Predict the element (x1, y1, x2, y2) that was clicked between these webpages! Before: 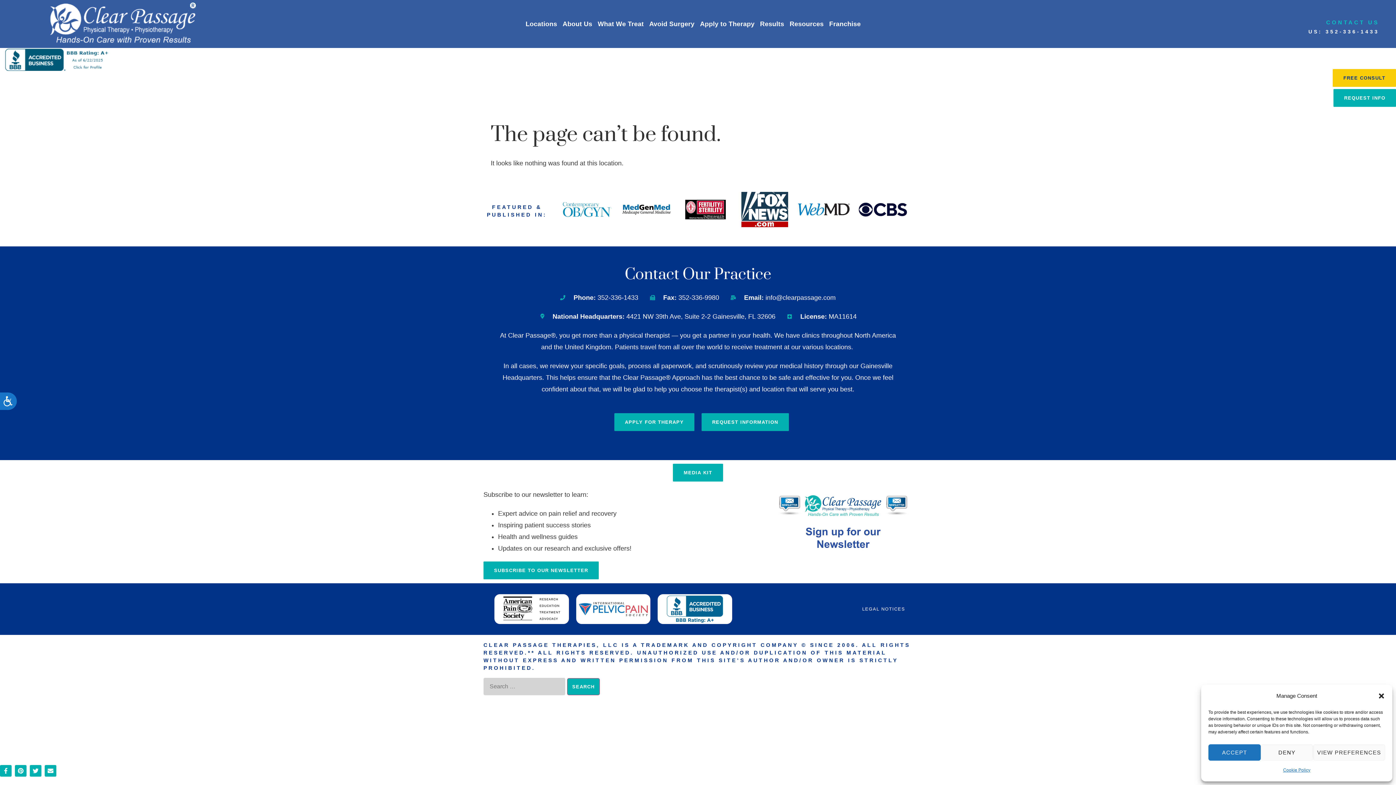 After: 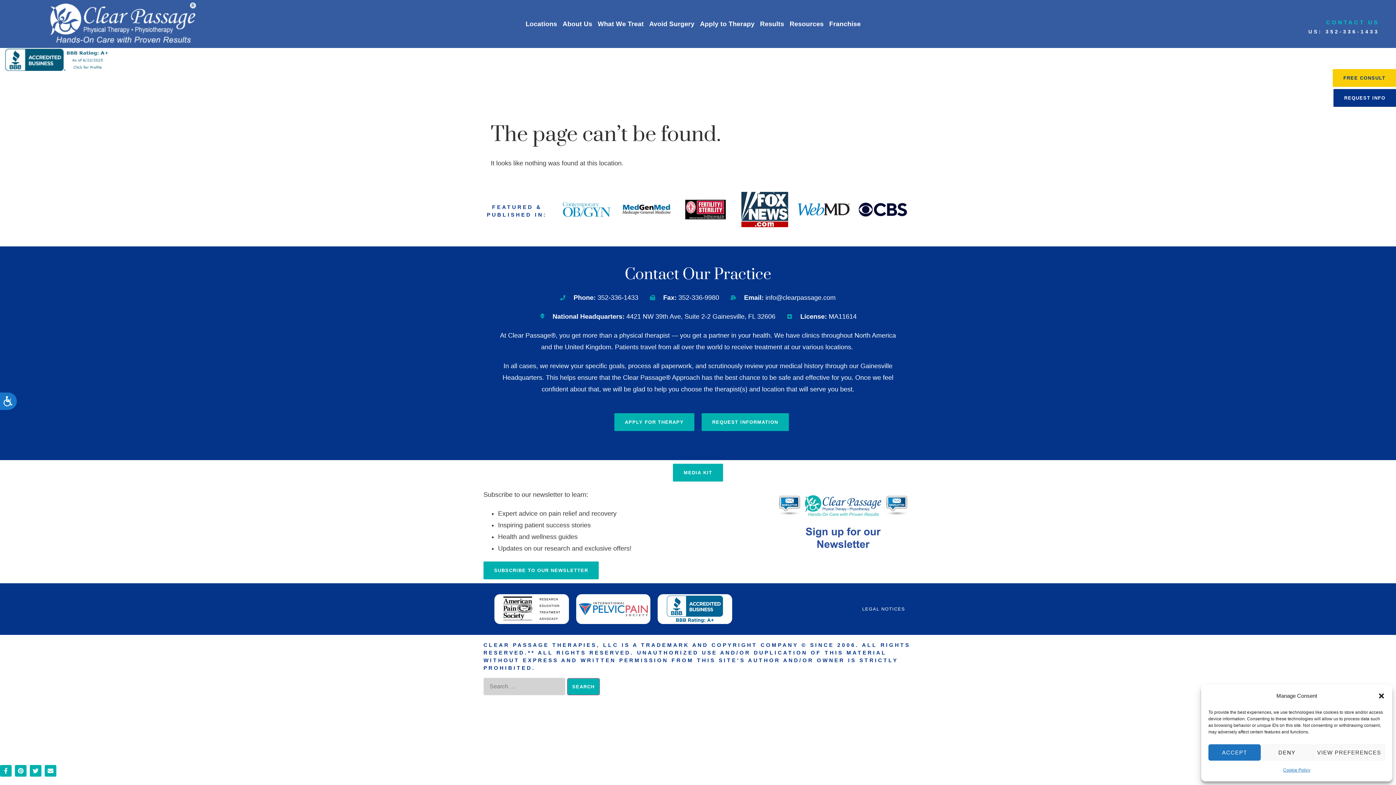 Action: bbox: (1333, 89, 1396, 106) label: REQUEST INFO